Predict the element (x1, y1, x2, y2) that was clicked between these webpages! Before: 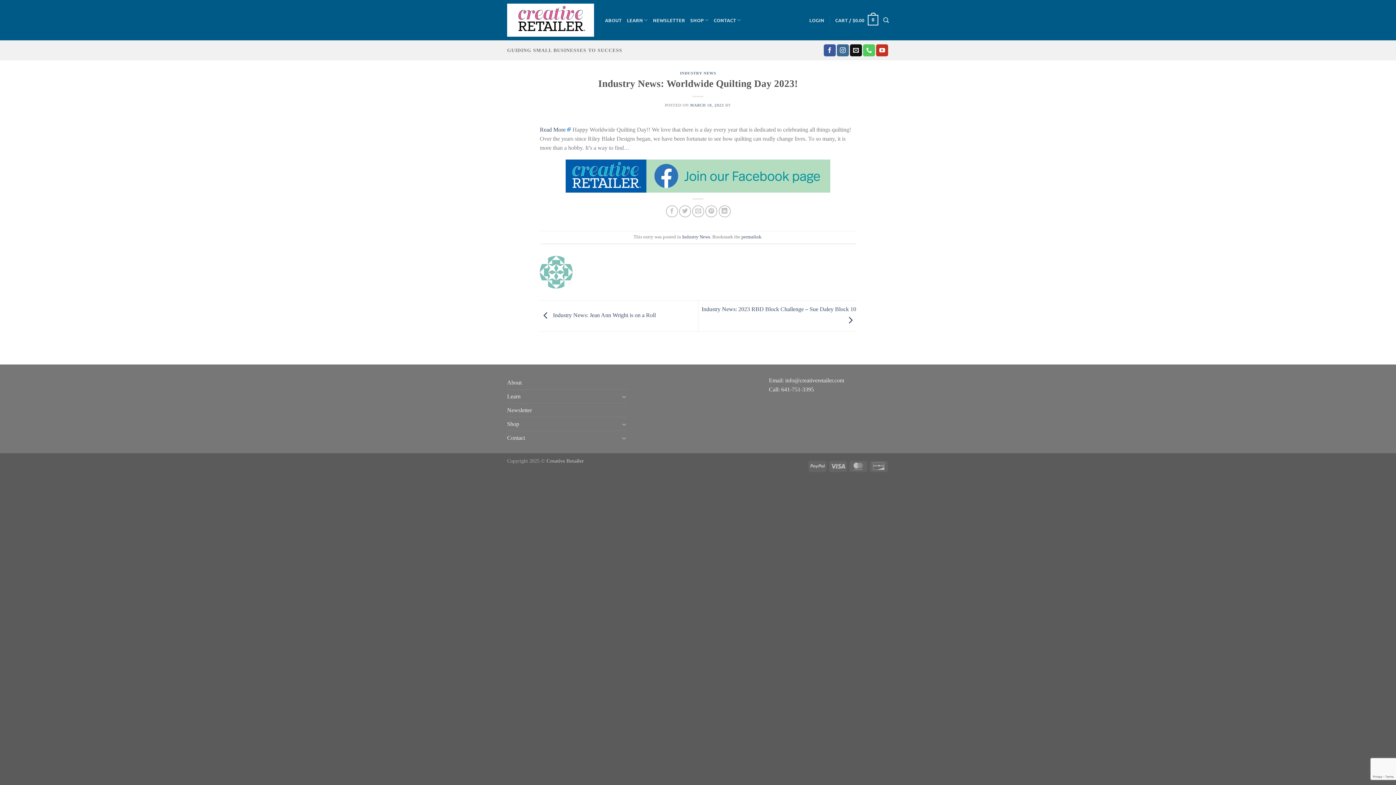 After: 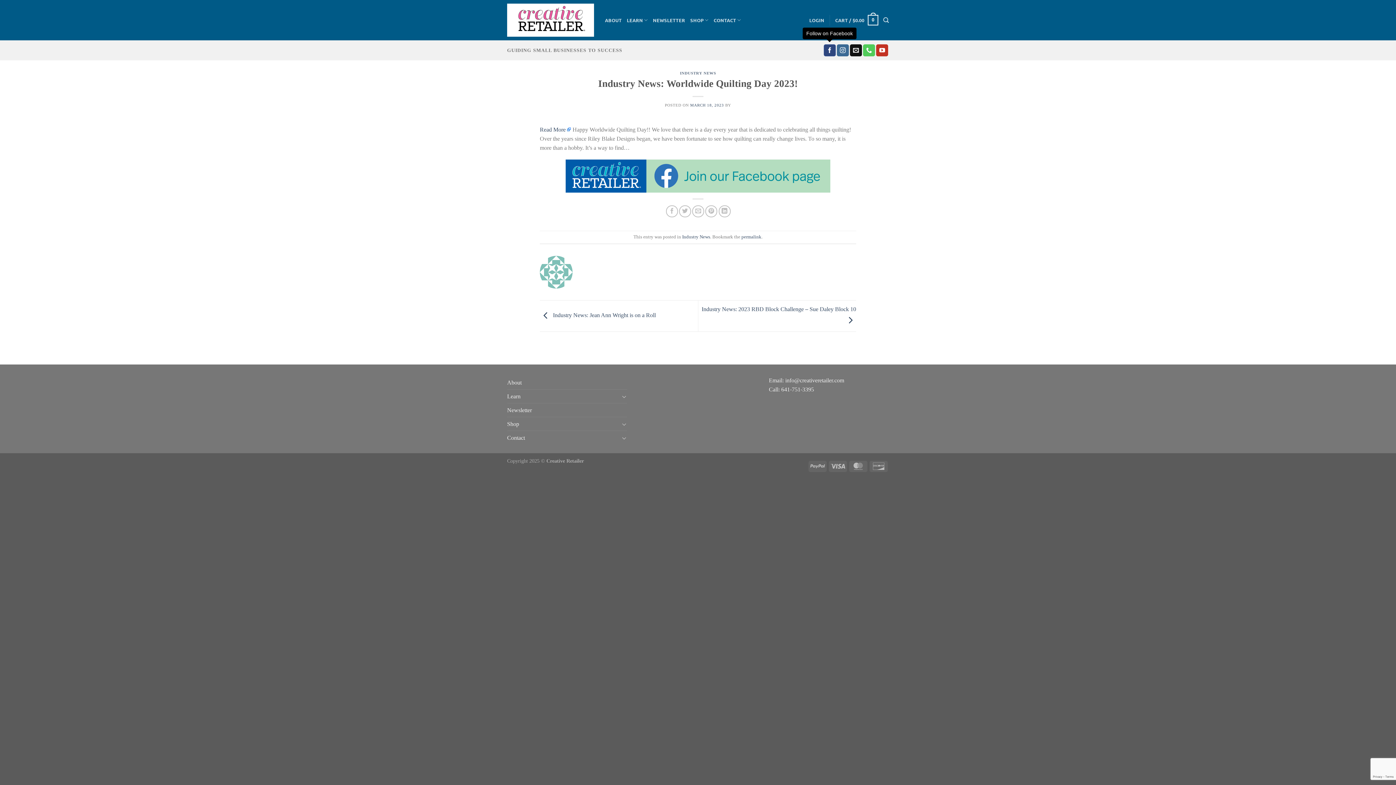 Action: label: Follow on Facebook bbox: (823, 44, 835, 56)